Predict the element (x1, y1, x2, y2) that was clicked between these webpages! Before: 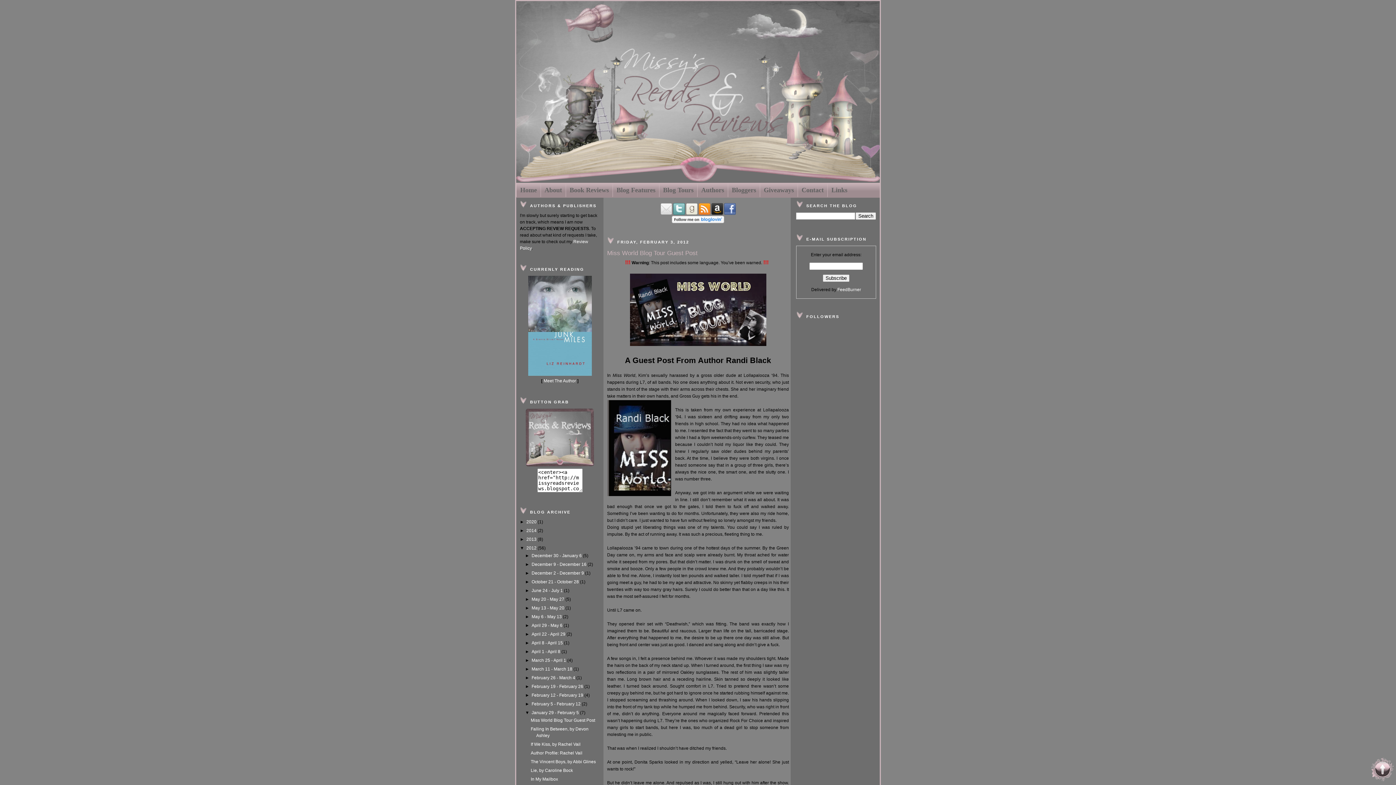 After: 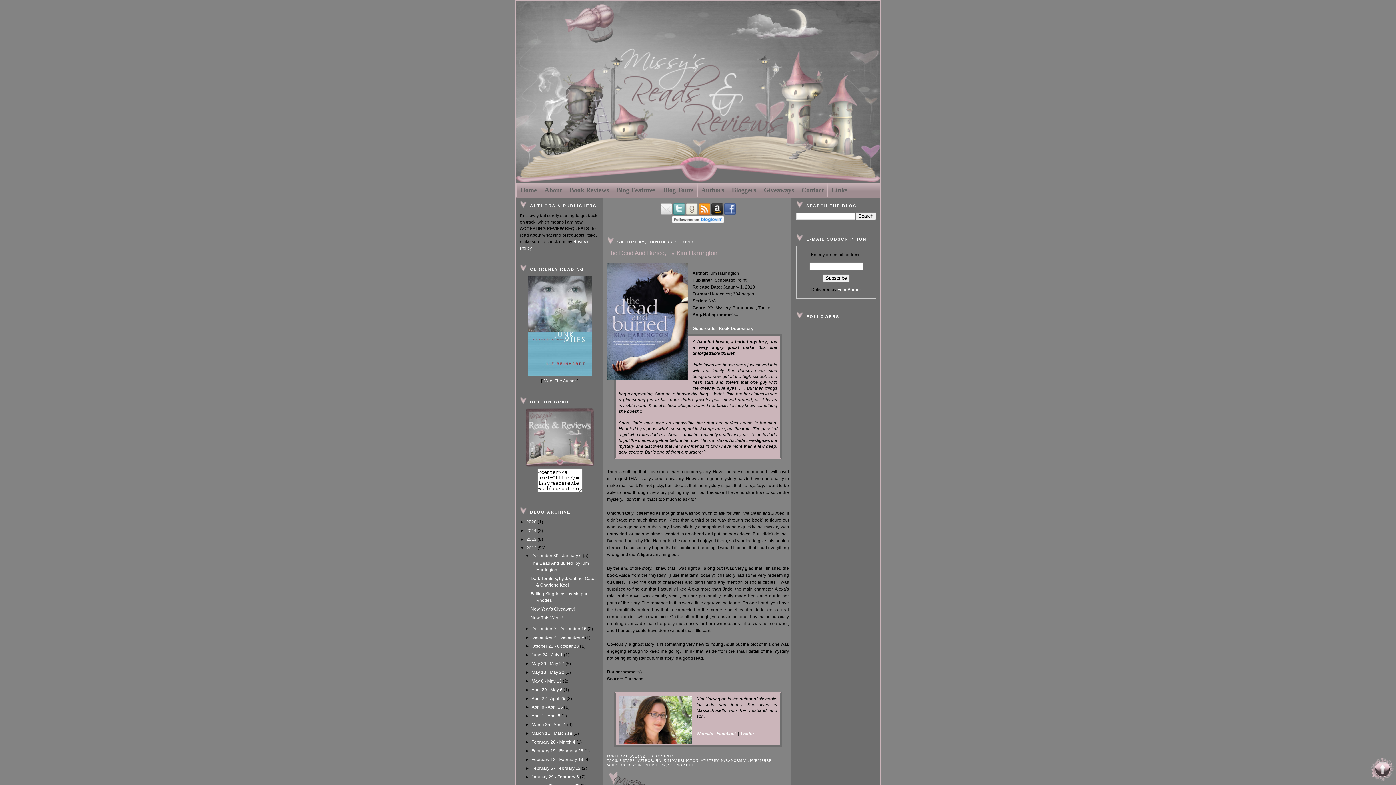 Action: label: December 30 - January 6  bbox: (531, 553, 583, 558)